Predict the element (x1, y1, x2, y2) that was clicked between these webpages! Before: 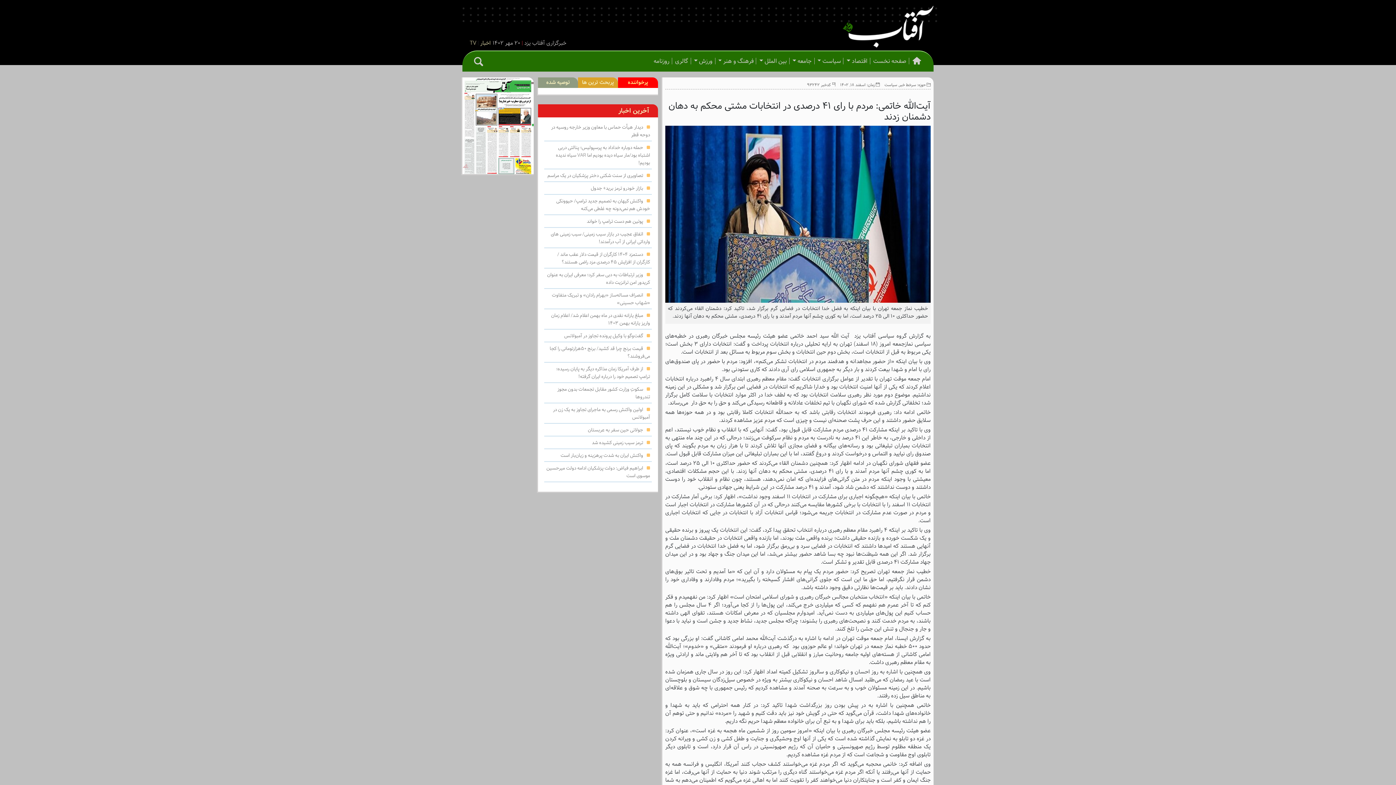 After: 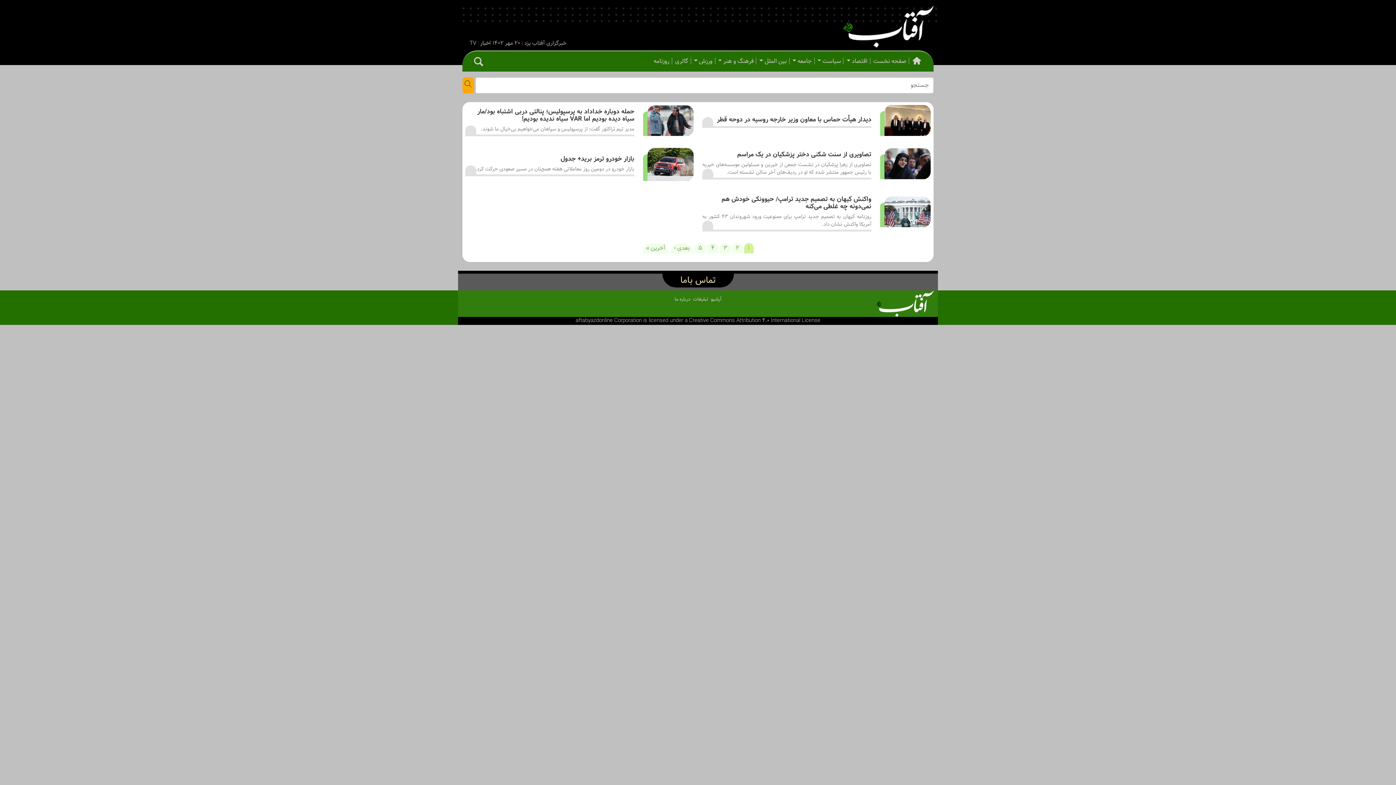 Action: bbox: (474, 56, 483, 66)